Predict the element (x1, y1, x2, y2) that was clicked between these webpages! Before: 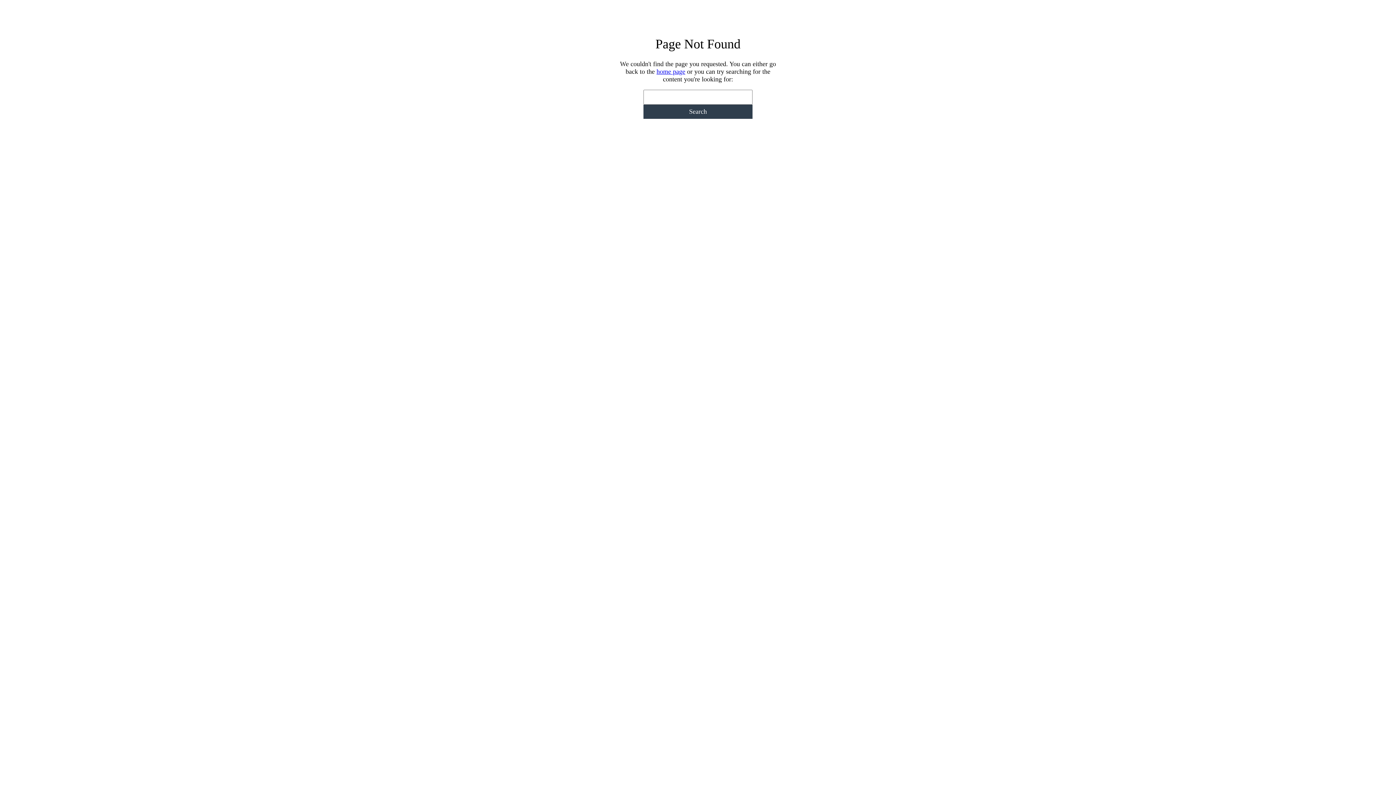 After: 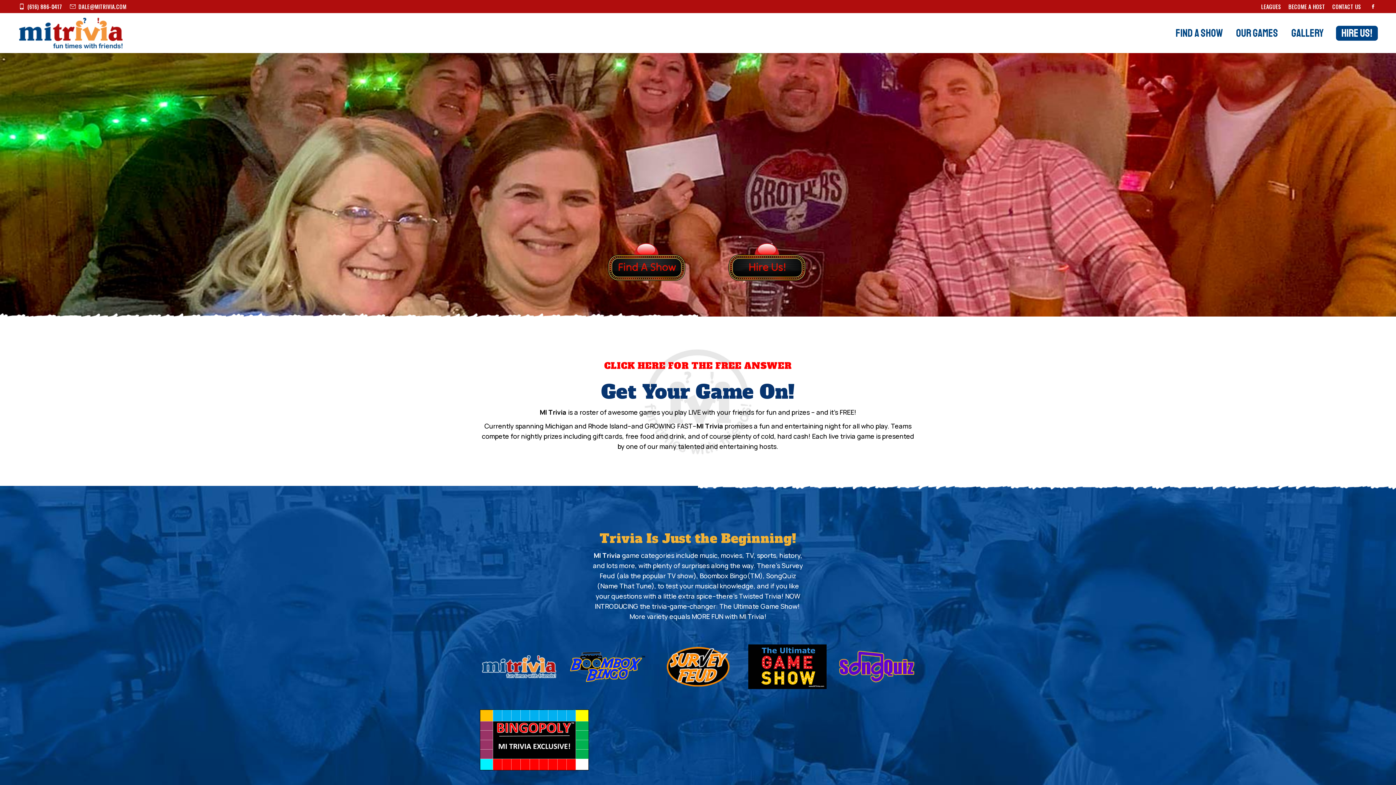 Action: label: home page bbox: (656, 68, 685, 75)